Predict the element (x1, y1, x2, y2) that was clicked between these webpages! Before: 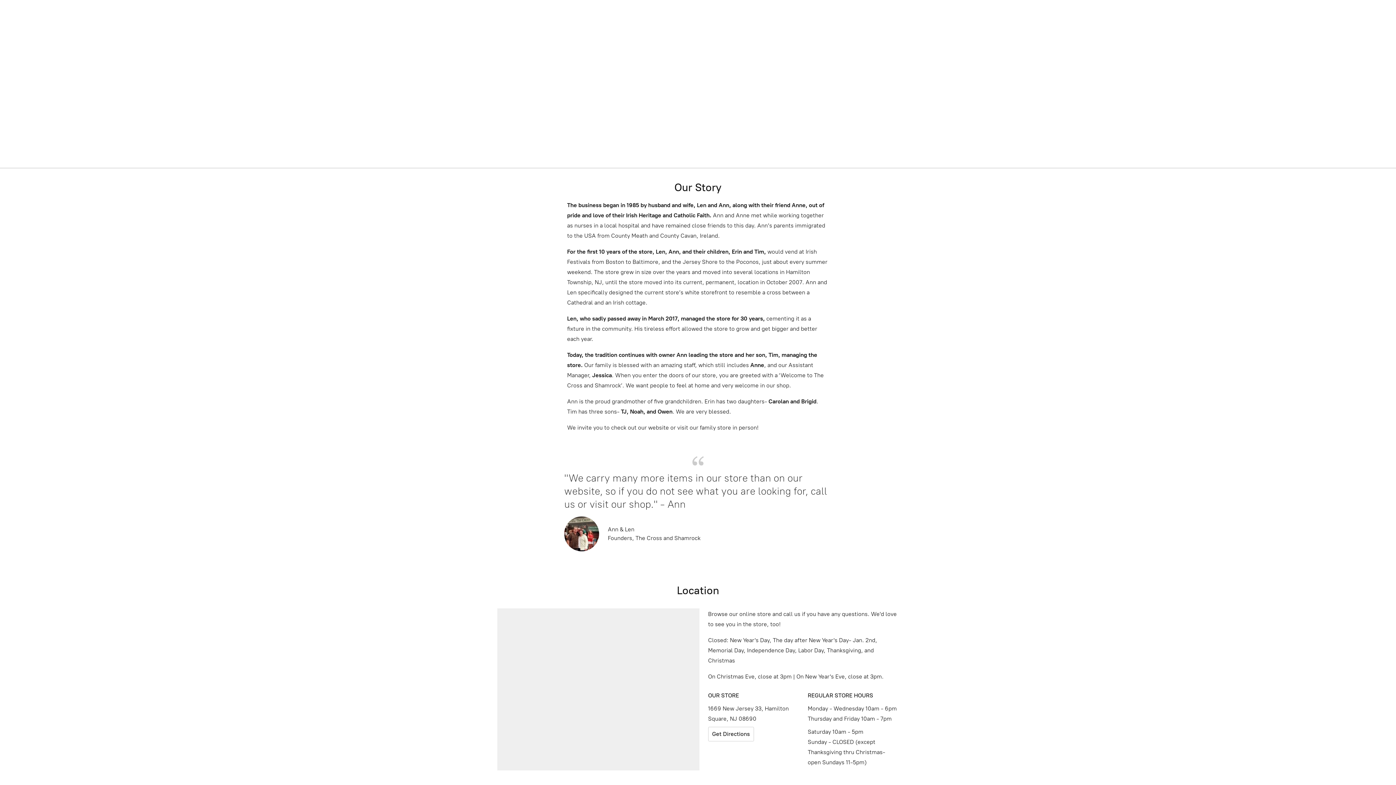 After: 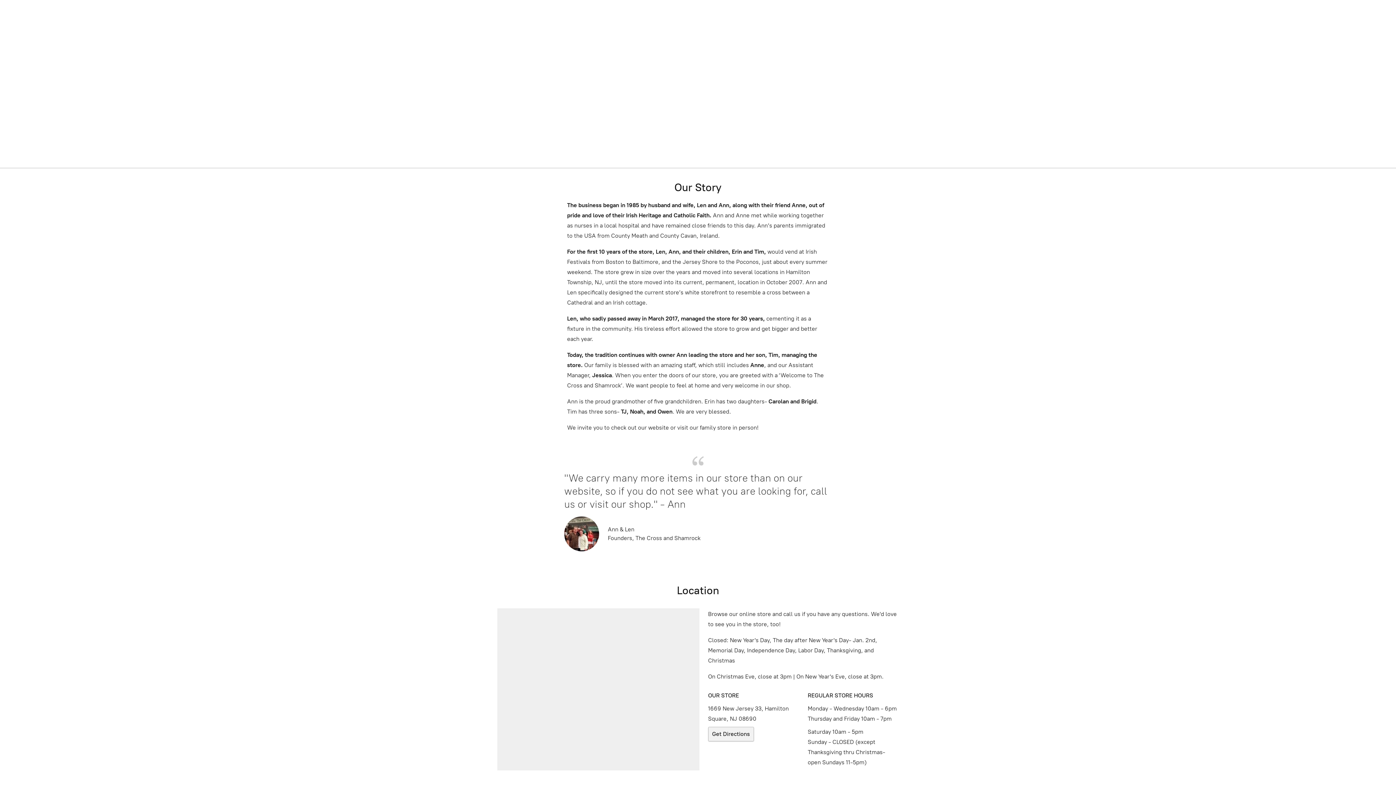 Action: label: Get Directions bbox: (708, 727, 754, 741)